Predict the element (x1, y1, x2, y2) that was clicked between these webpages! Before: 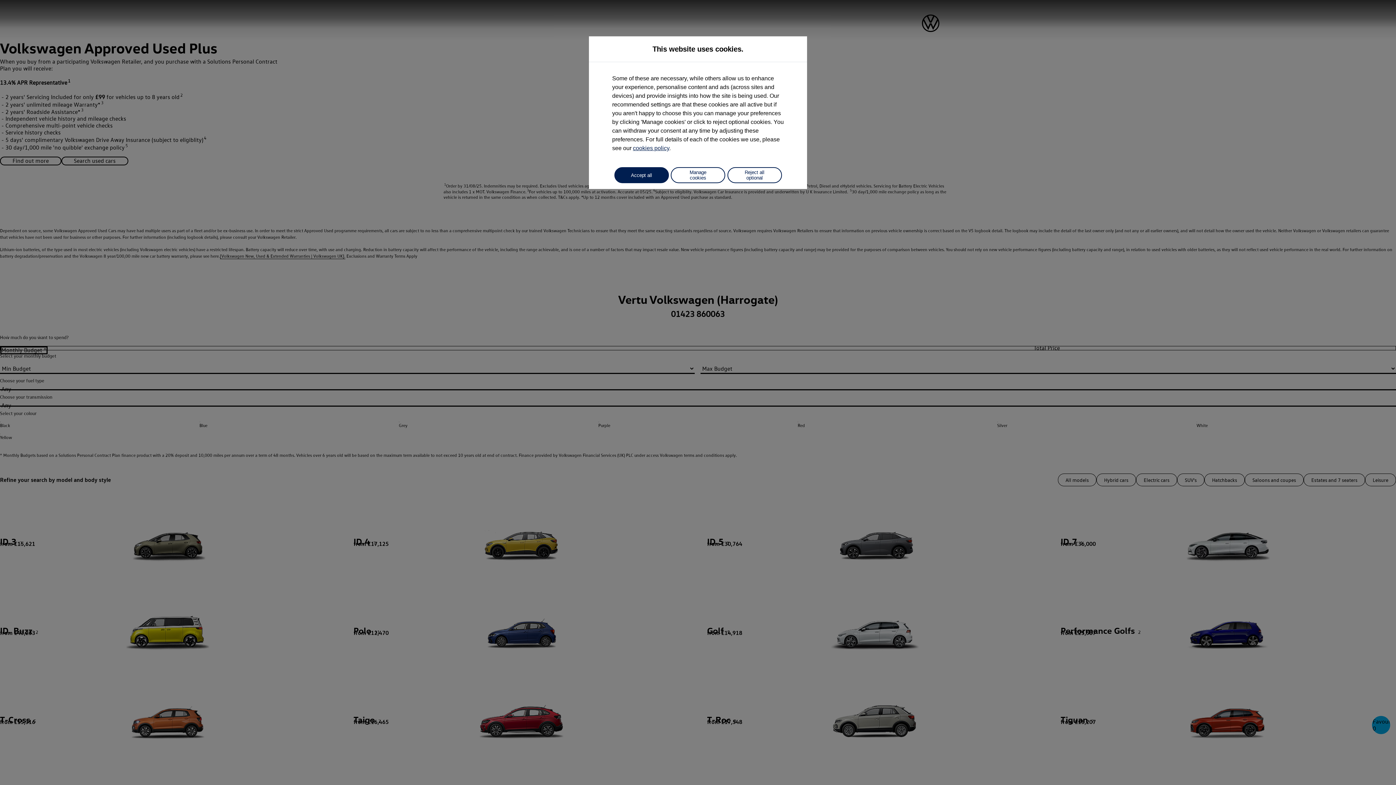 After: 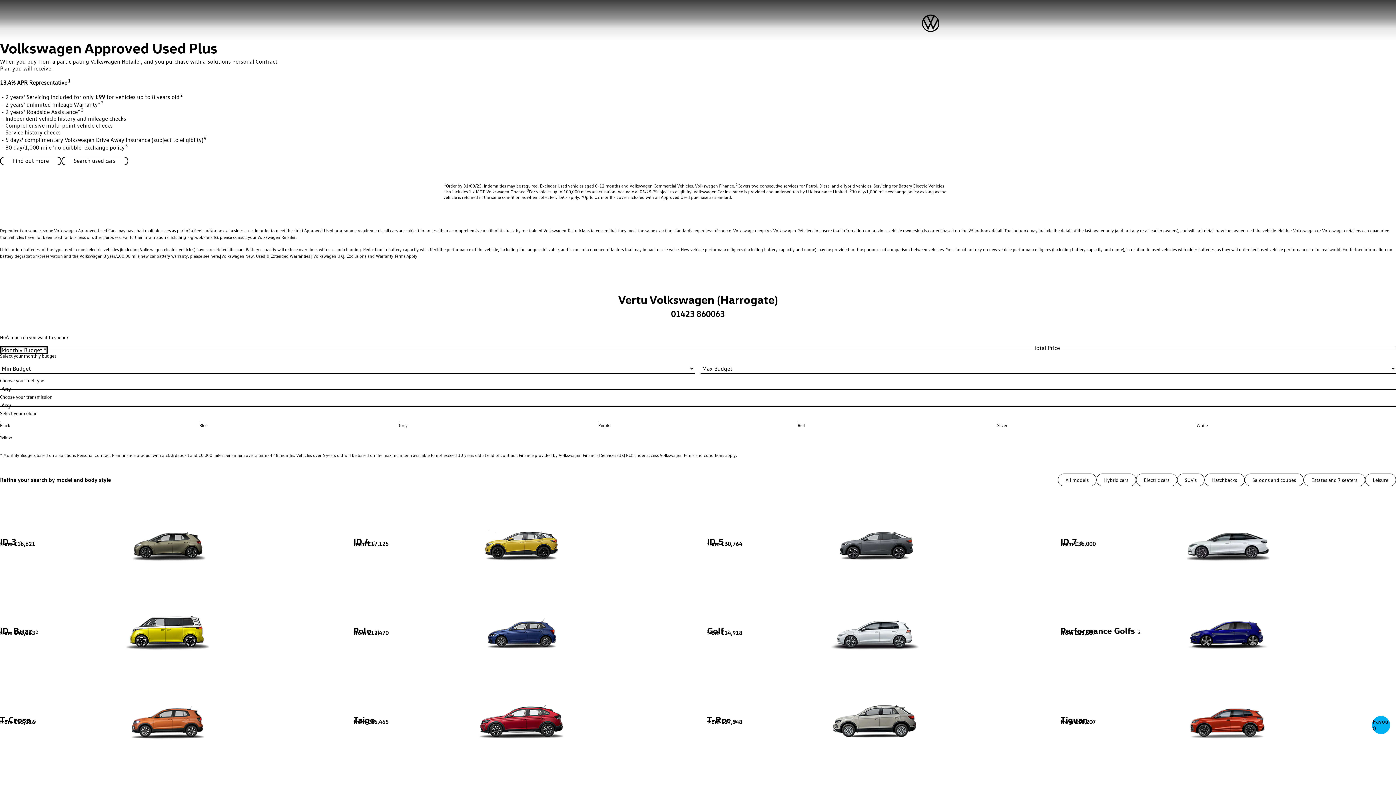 Action: label: Reject all optional bbox: (727, 167, 782, 183)